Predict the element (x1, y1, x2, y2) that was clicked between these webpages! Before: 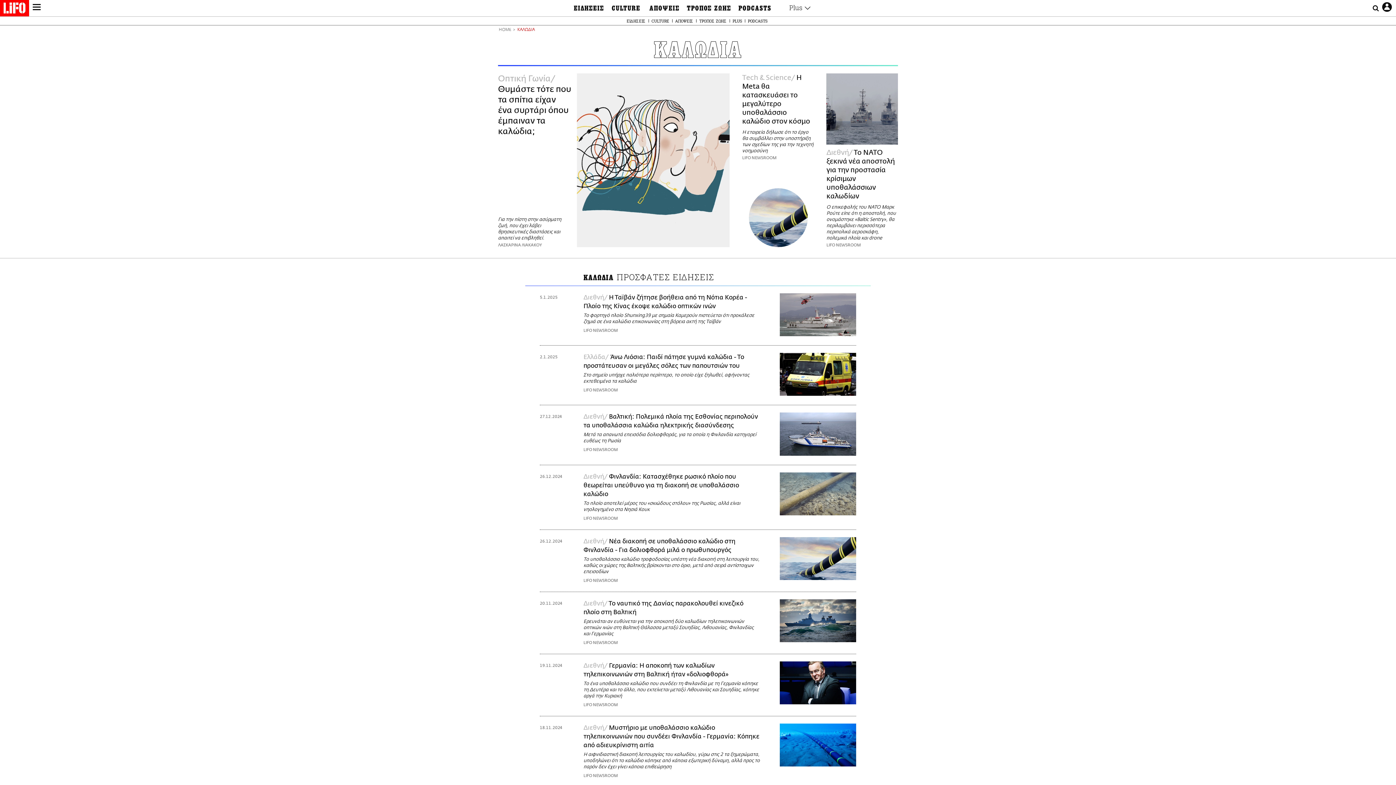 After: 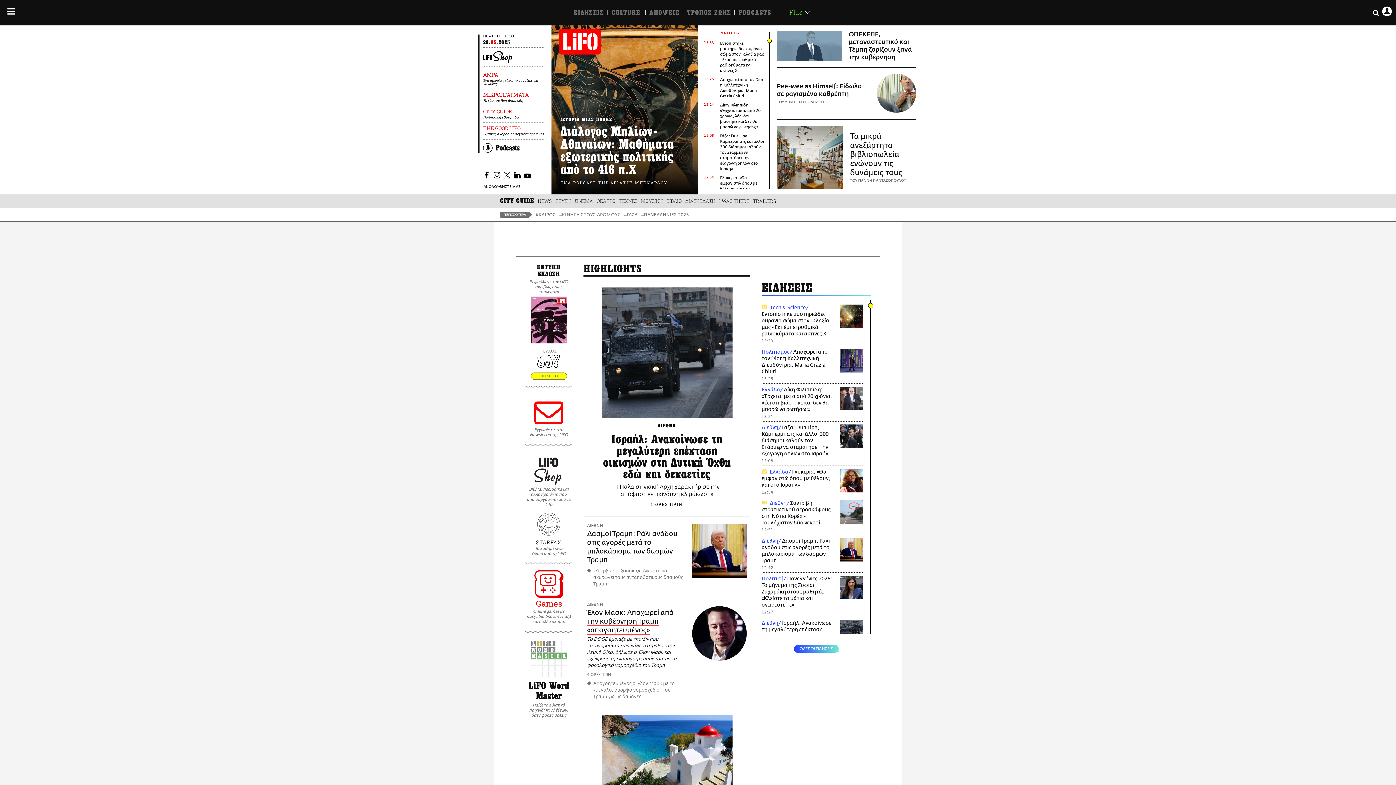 Action: bbox: (0, 0, 29, 19)